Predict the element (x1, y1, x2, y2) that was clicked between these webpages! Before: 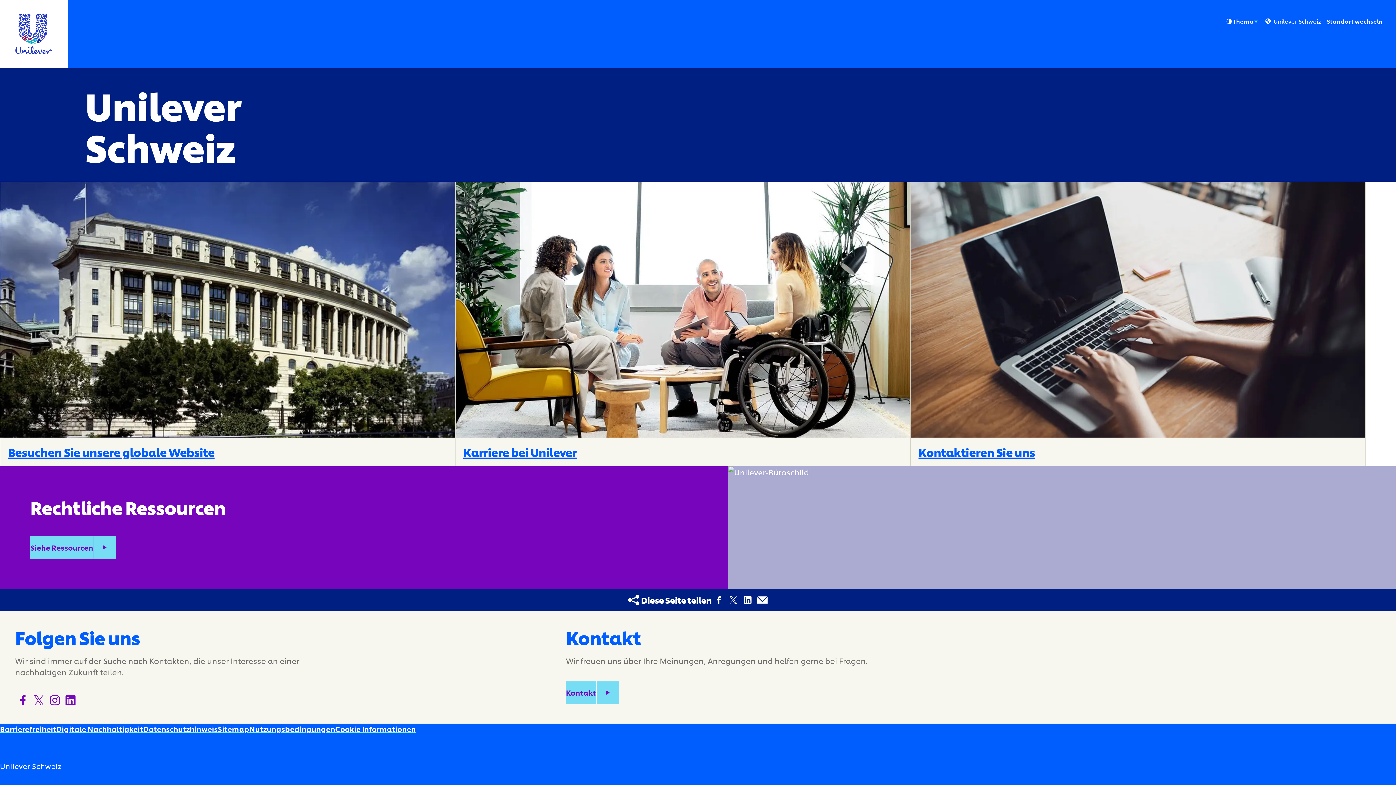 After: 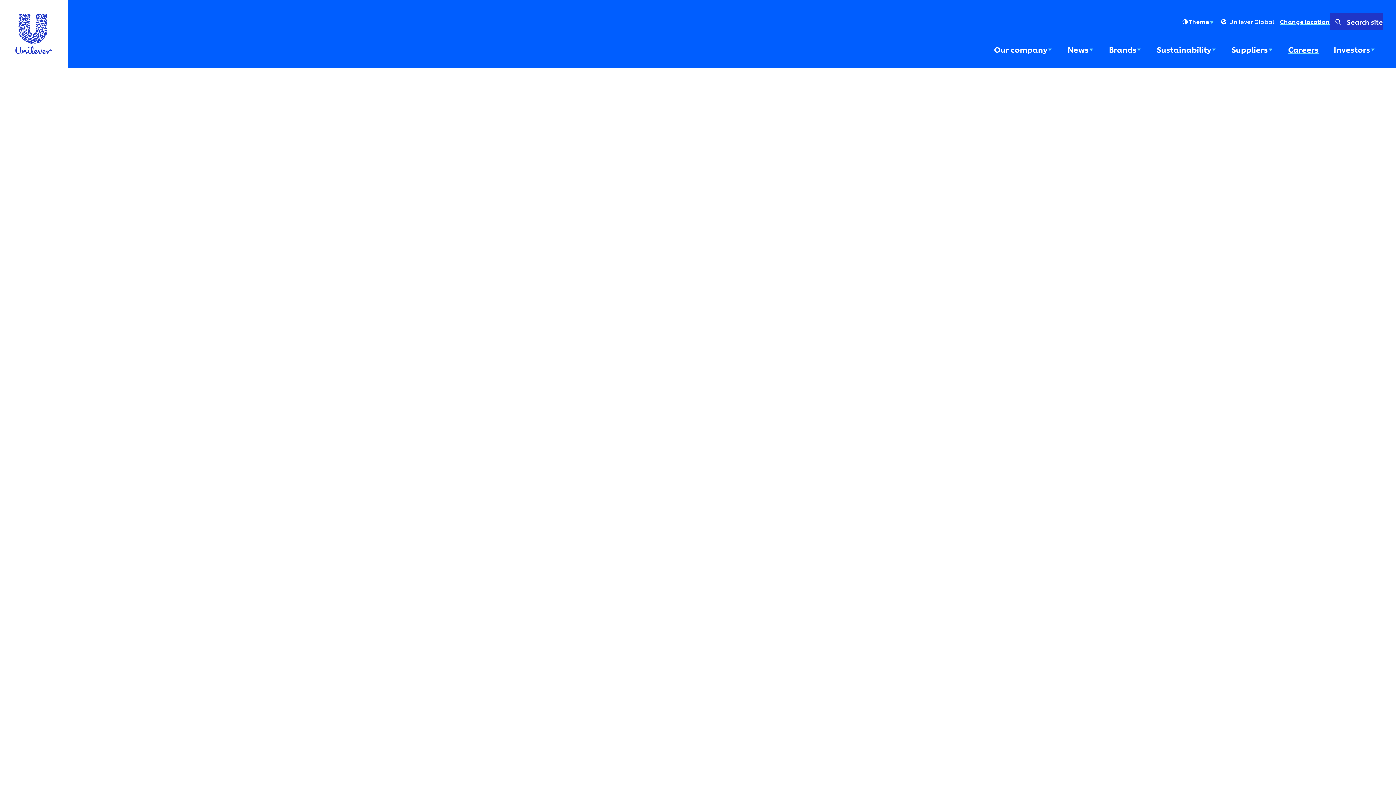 Action: label: Besuchen Sie unsere globale Website bbox: (8, 445, 308, 458)